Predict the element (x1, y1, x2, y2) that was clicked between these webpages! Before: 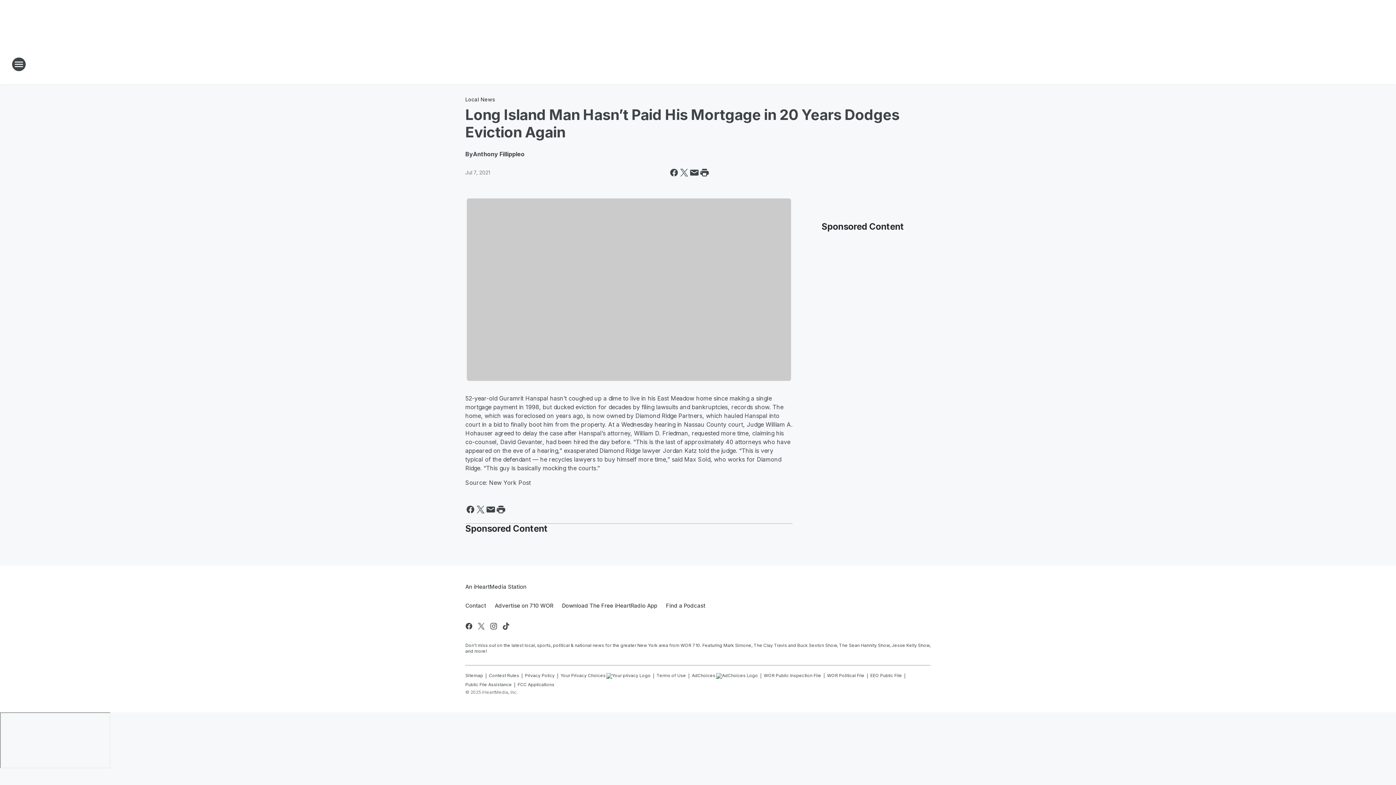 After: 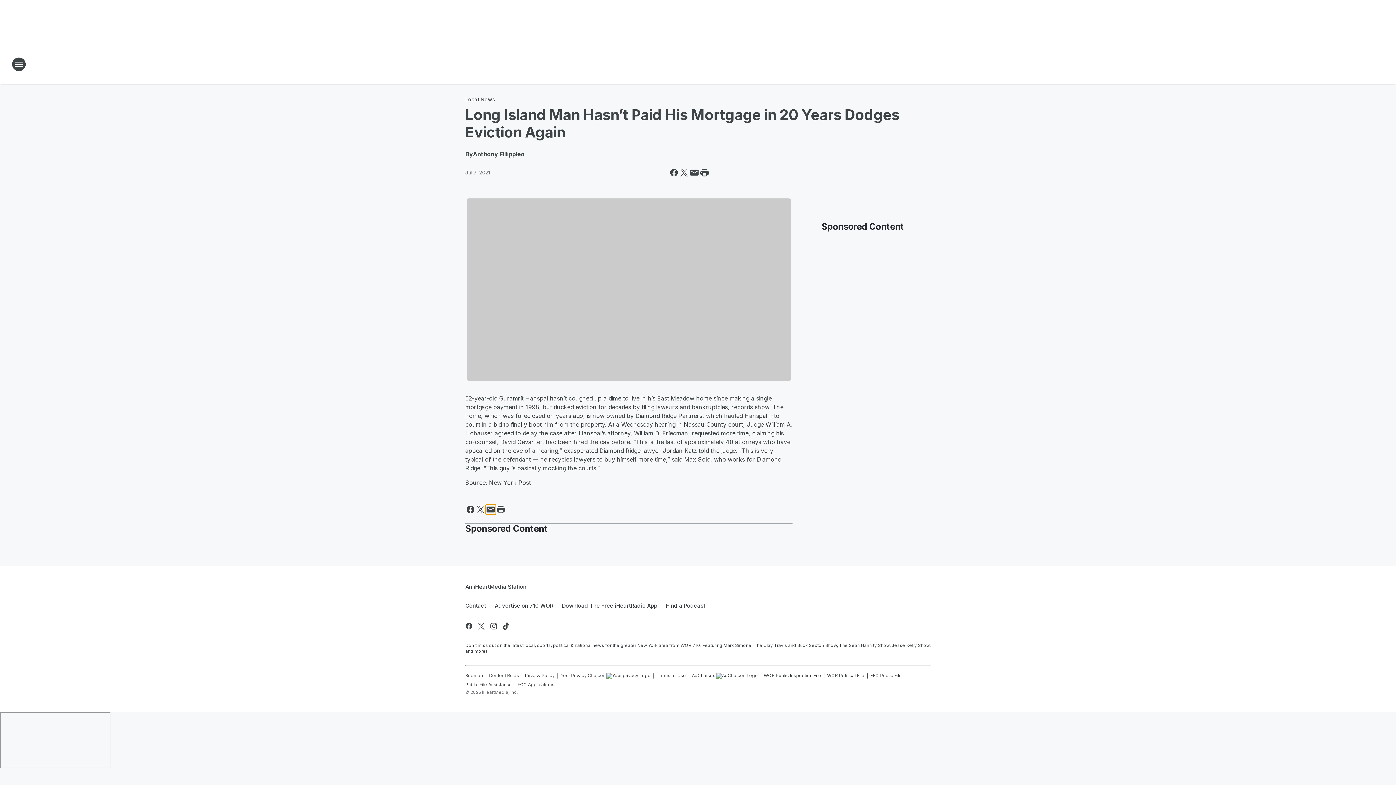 Action: bbox: (485, 504, 496, 514) label: Share this page in Email